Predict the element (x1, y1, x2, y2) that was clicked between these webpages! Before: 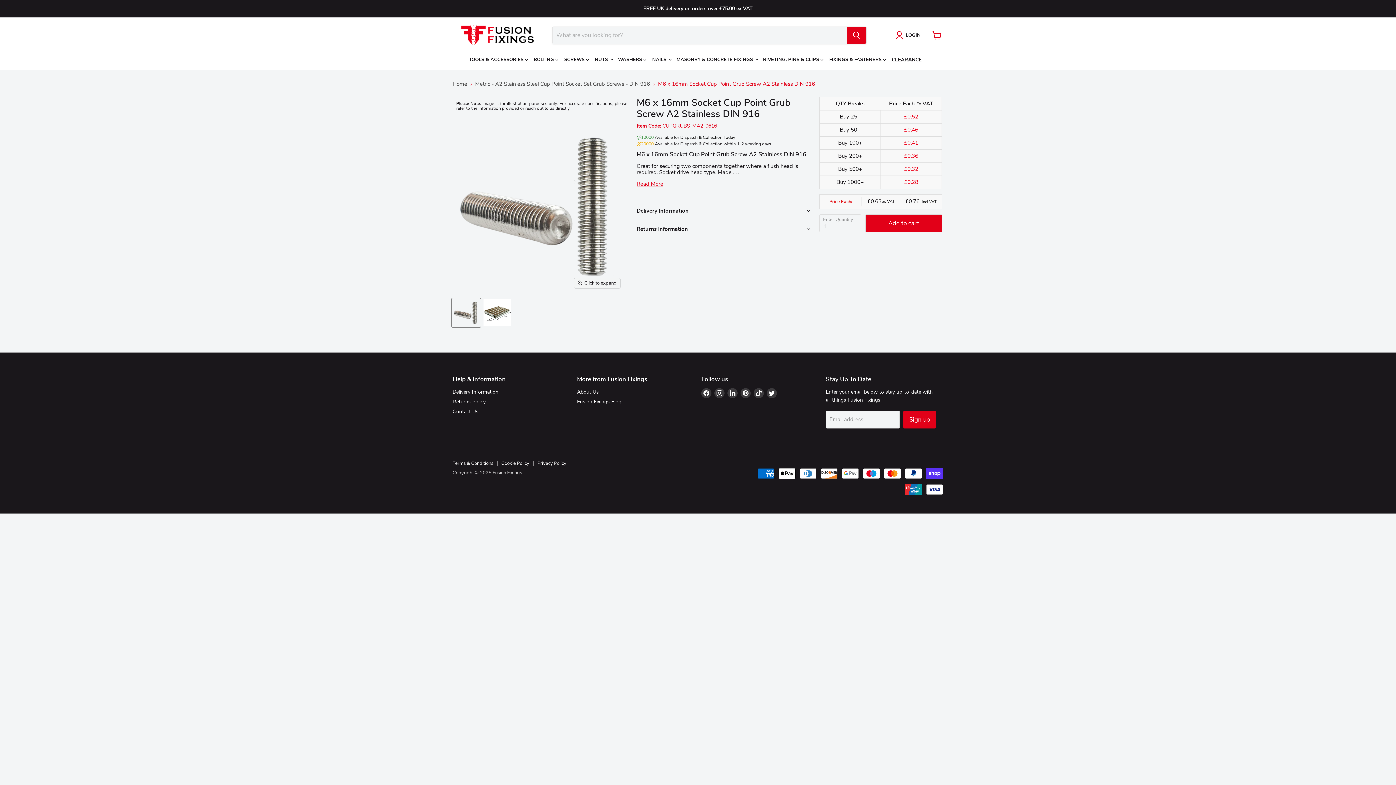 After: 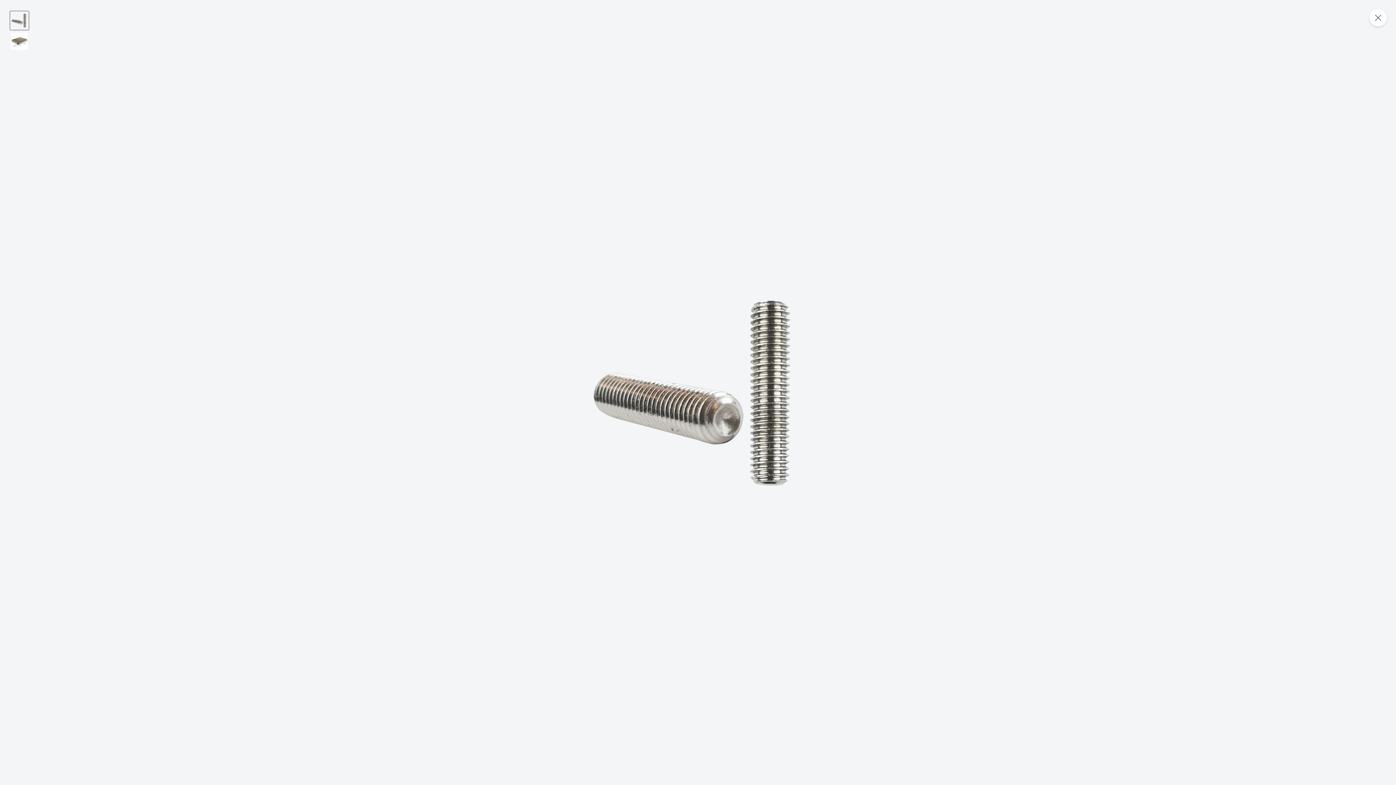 Action: bbox: (574, 278, 620, 288) label: Click to expand